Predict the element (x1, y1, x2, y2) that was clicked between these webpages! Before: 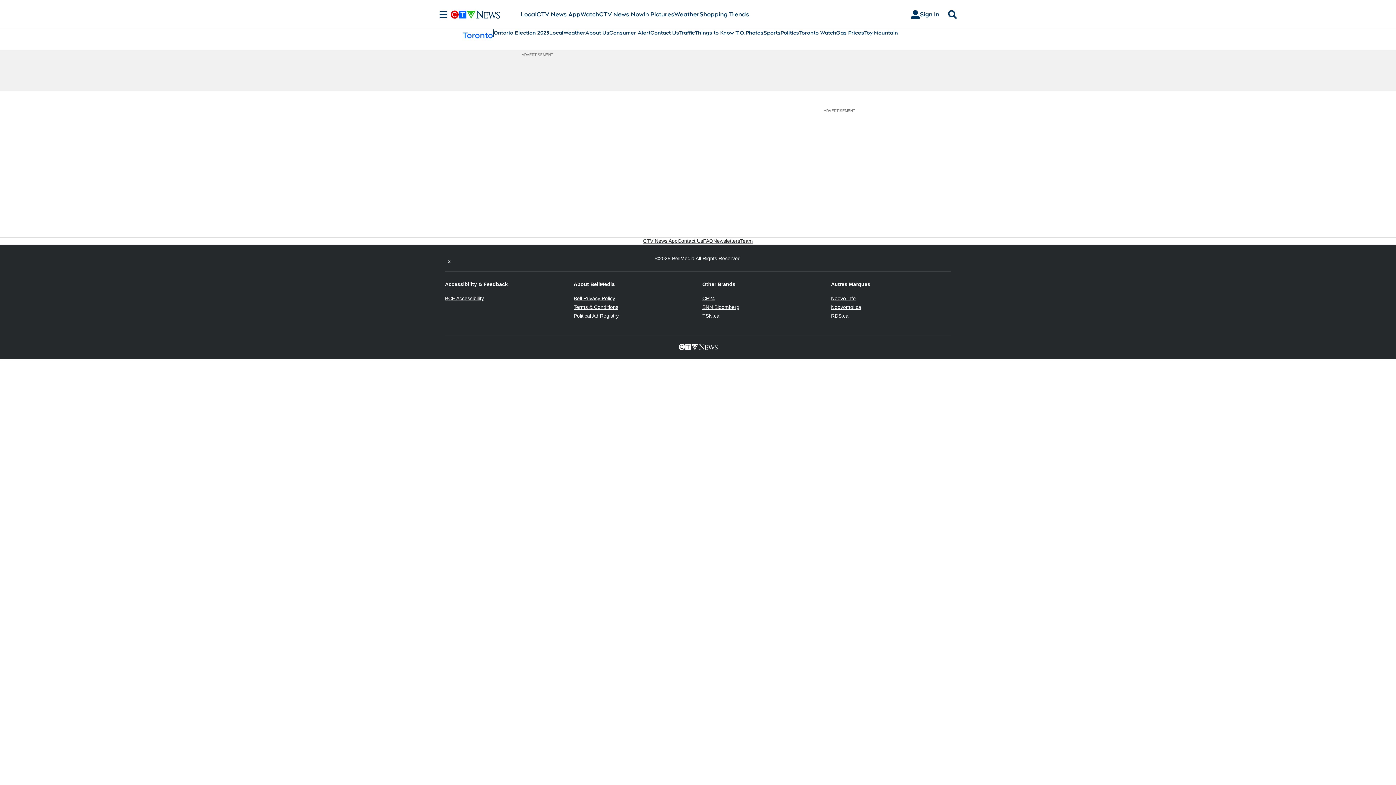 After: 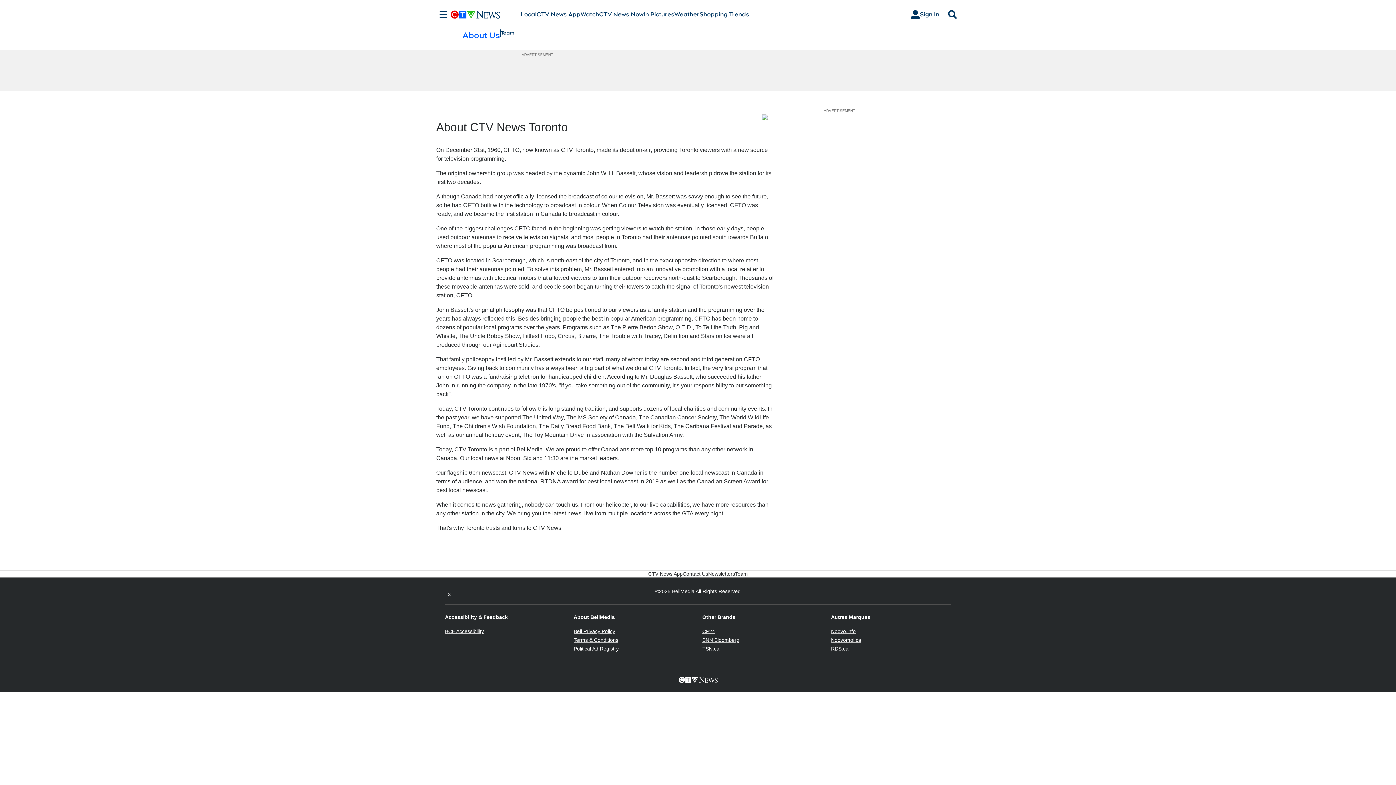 Action: label: About Us bbox: (585, 29, 609, 36)